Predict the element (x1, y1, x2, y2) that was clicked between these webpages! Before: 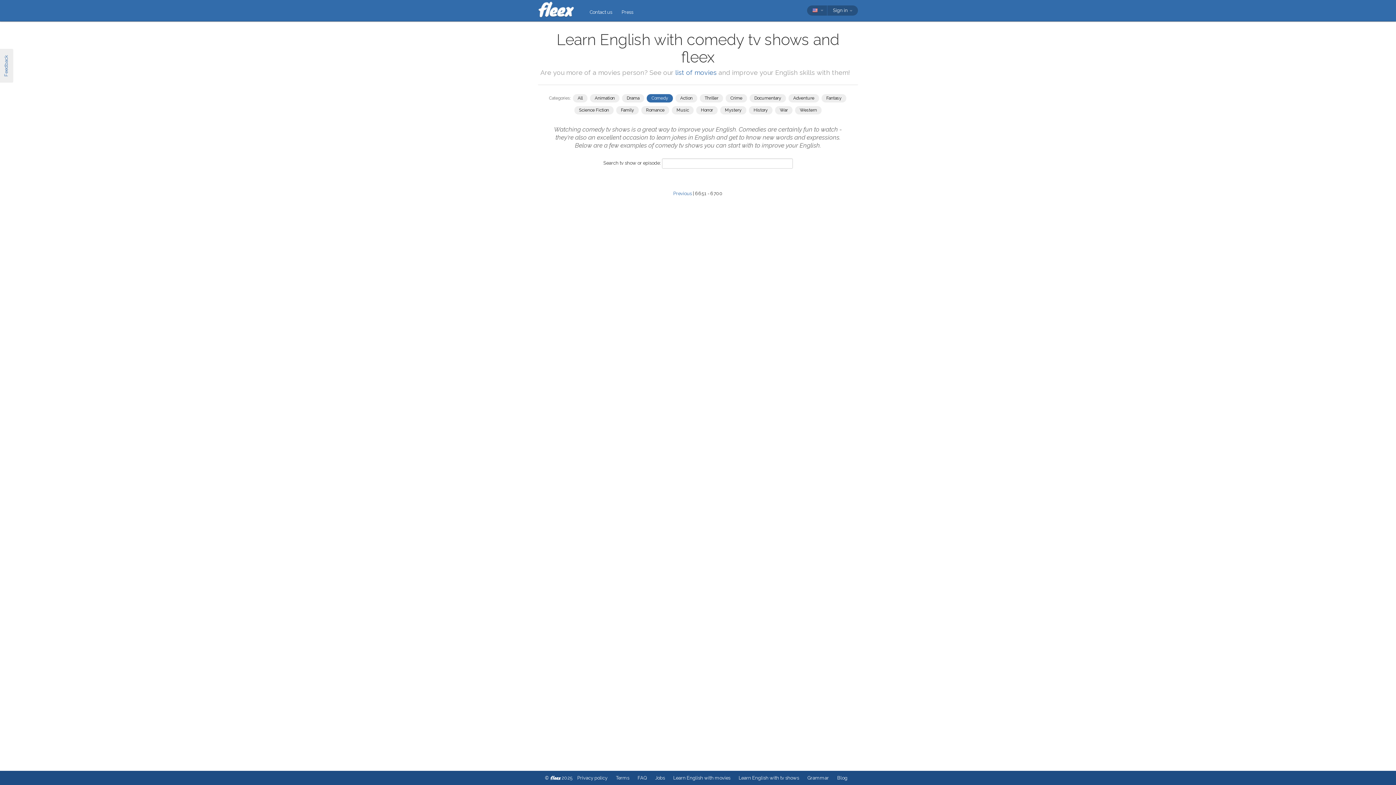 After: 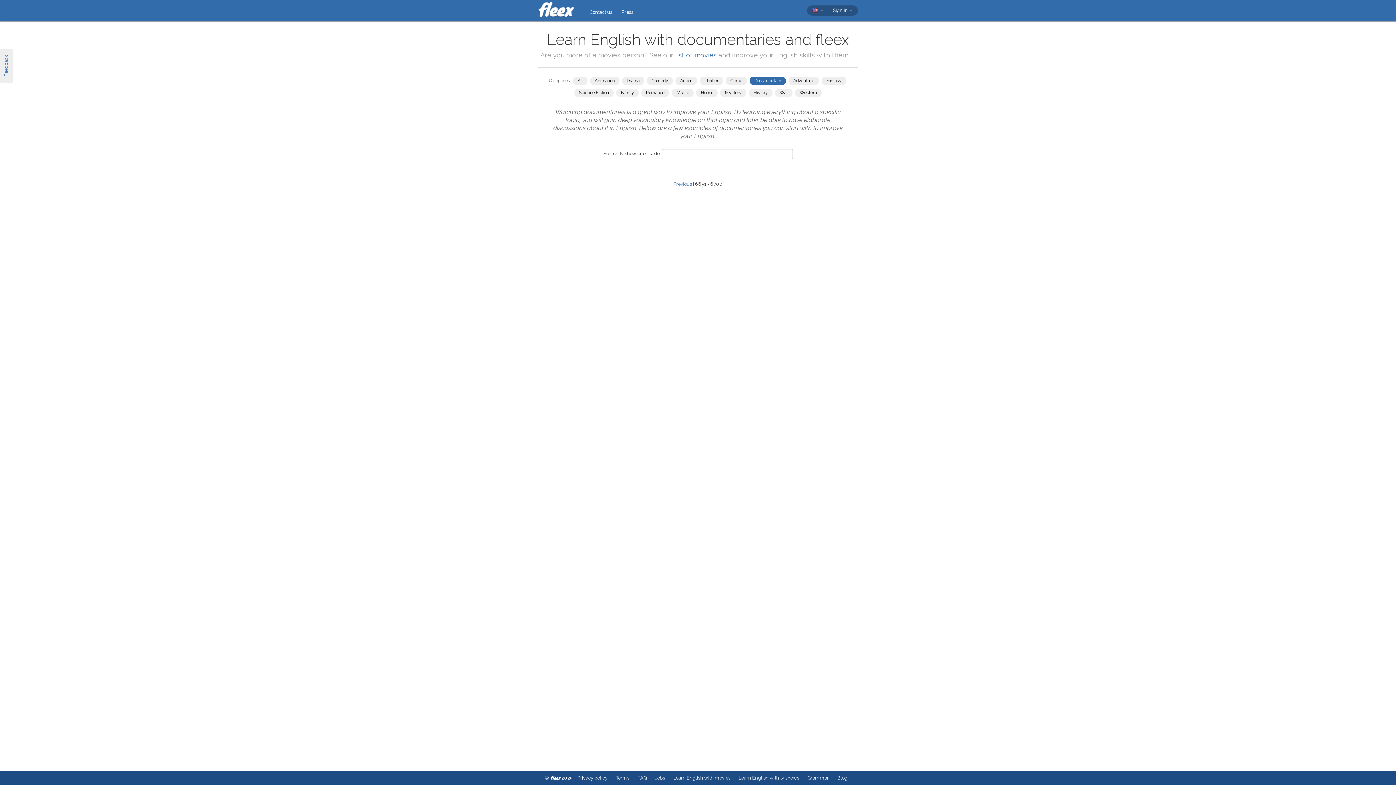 Action: bbox: (749, 94, 786, 102) label: Documentary